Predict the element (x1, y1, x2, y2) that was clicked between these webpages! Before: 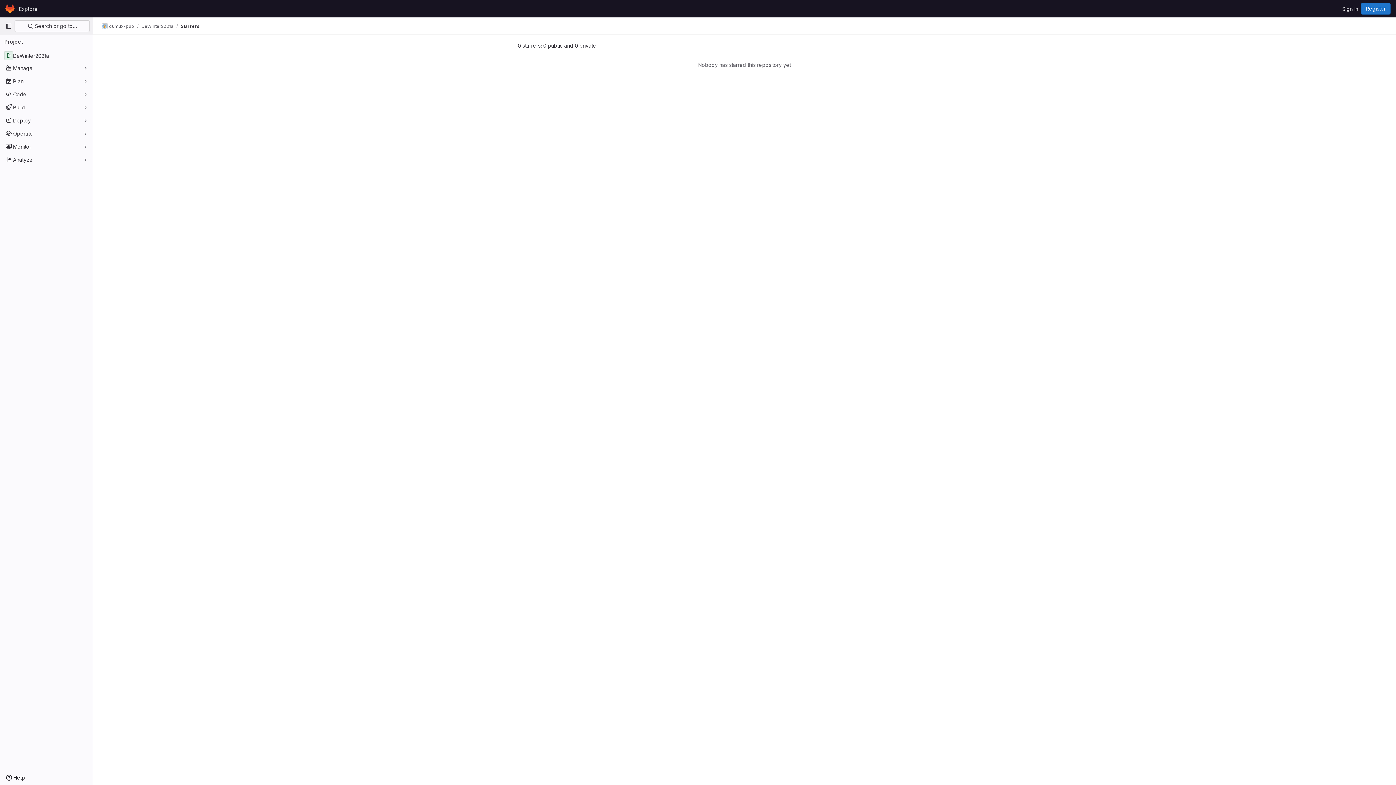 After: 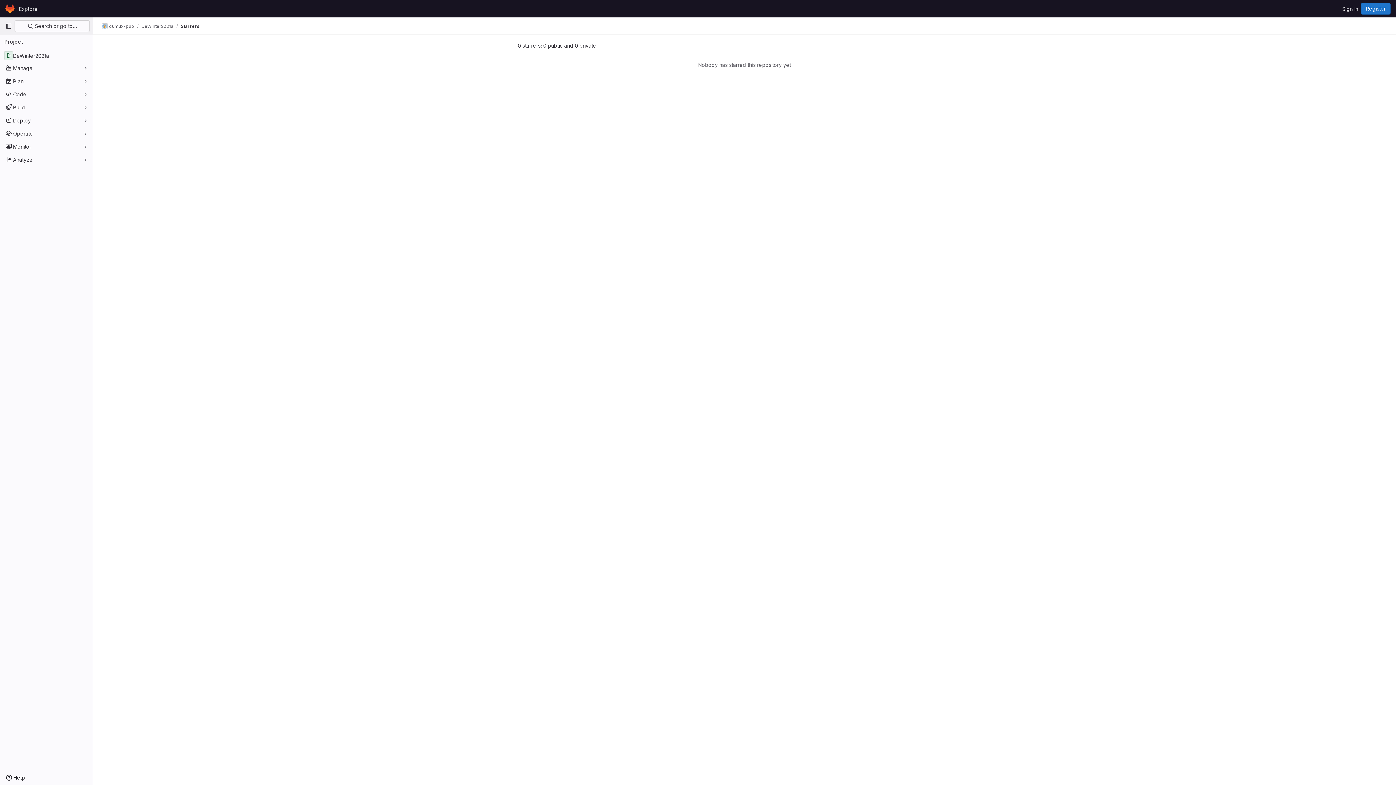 Action: bbox: (180, 23, 199, 29) label: Starrers